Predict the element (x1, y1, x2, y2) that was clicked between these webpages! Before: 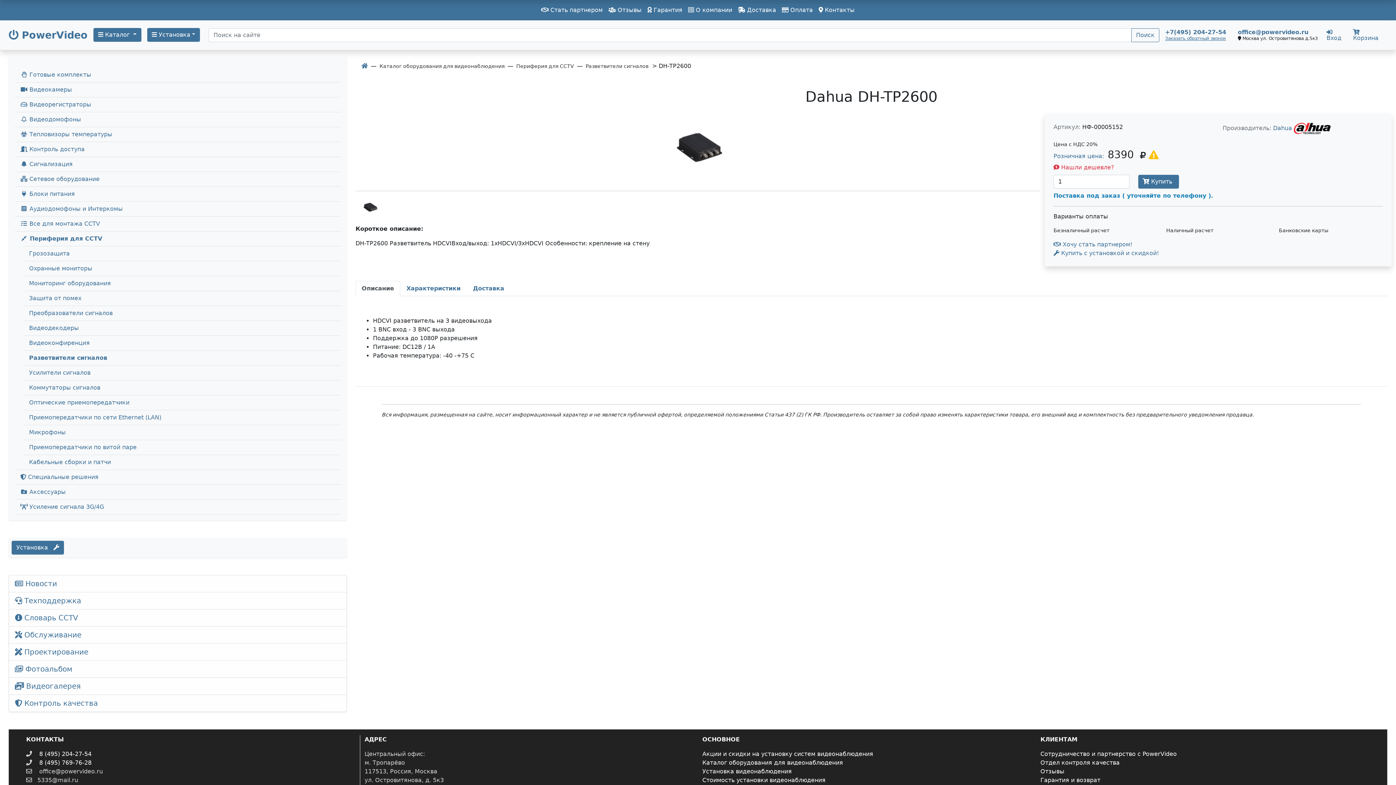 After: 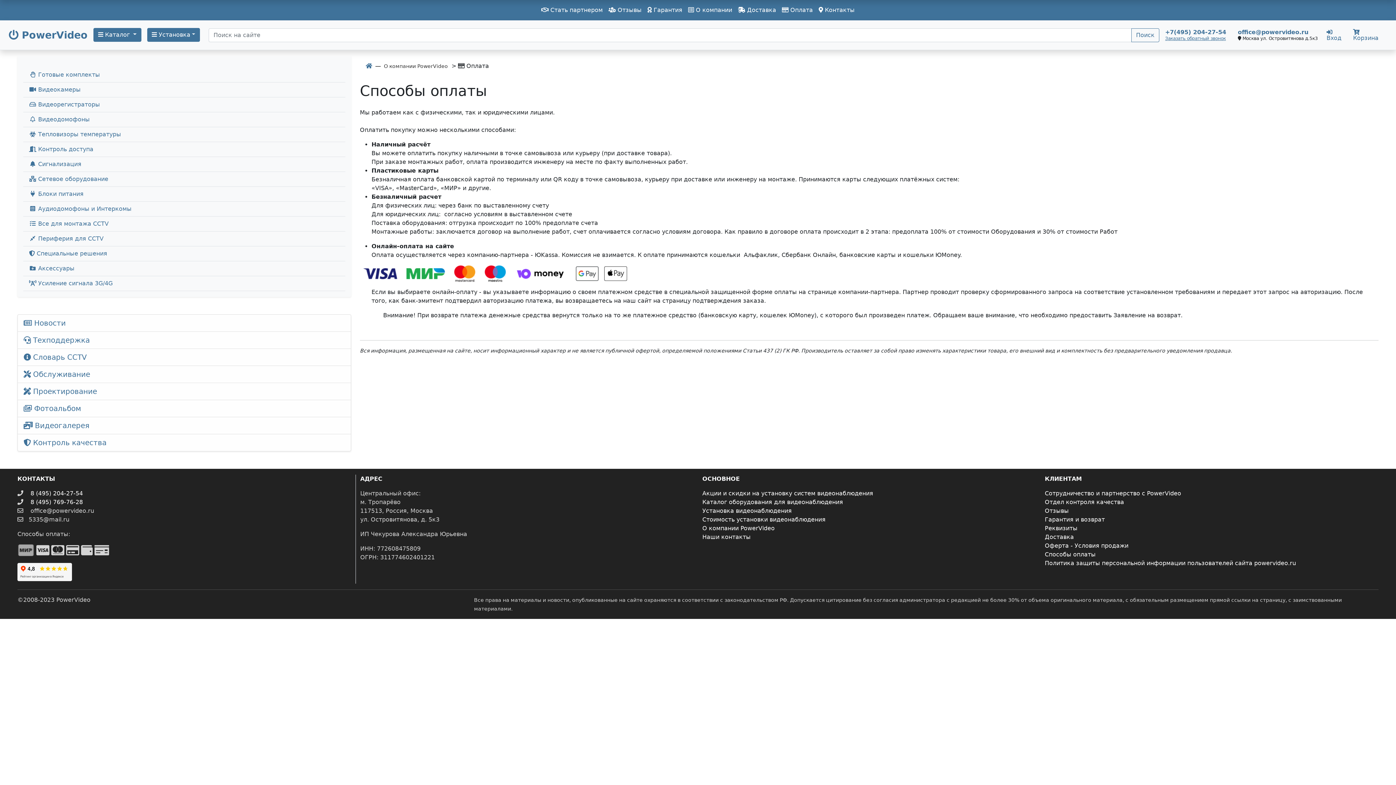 Action: label:  Оплата bbox: (779, 2, 816, 17)